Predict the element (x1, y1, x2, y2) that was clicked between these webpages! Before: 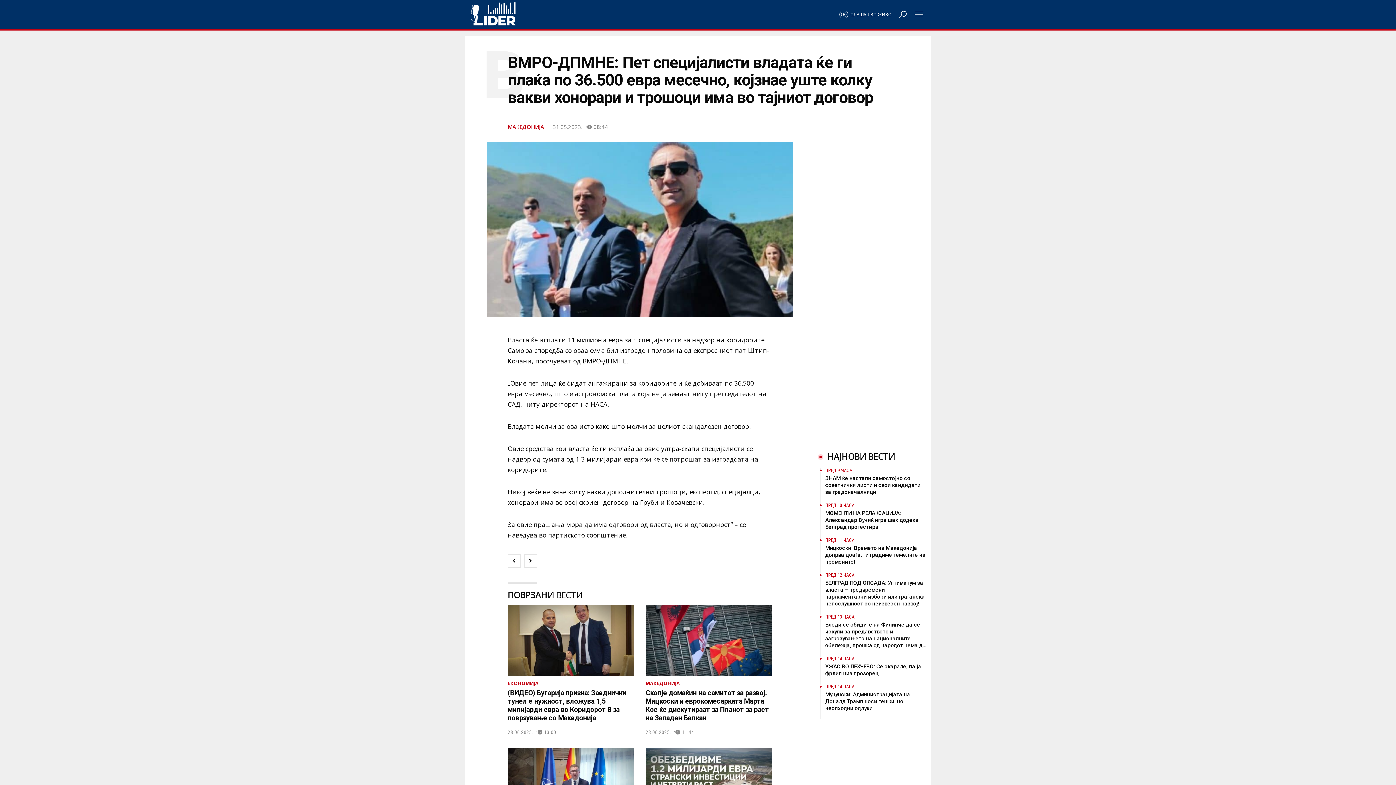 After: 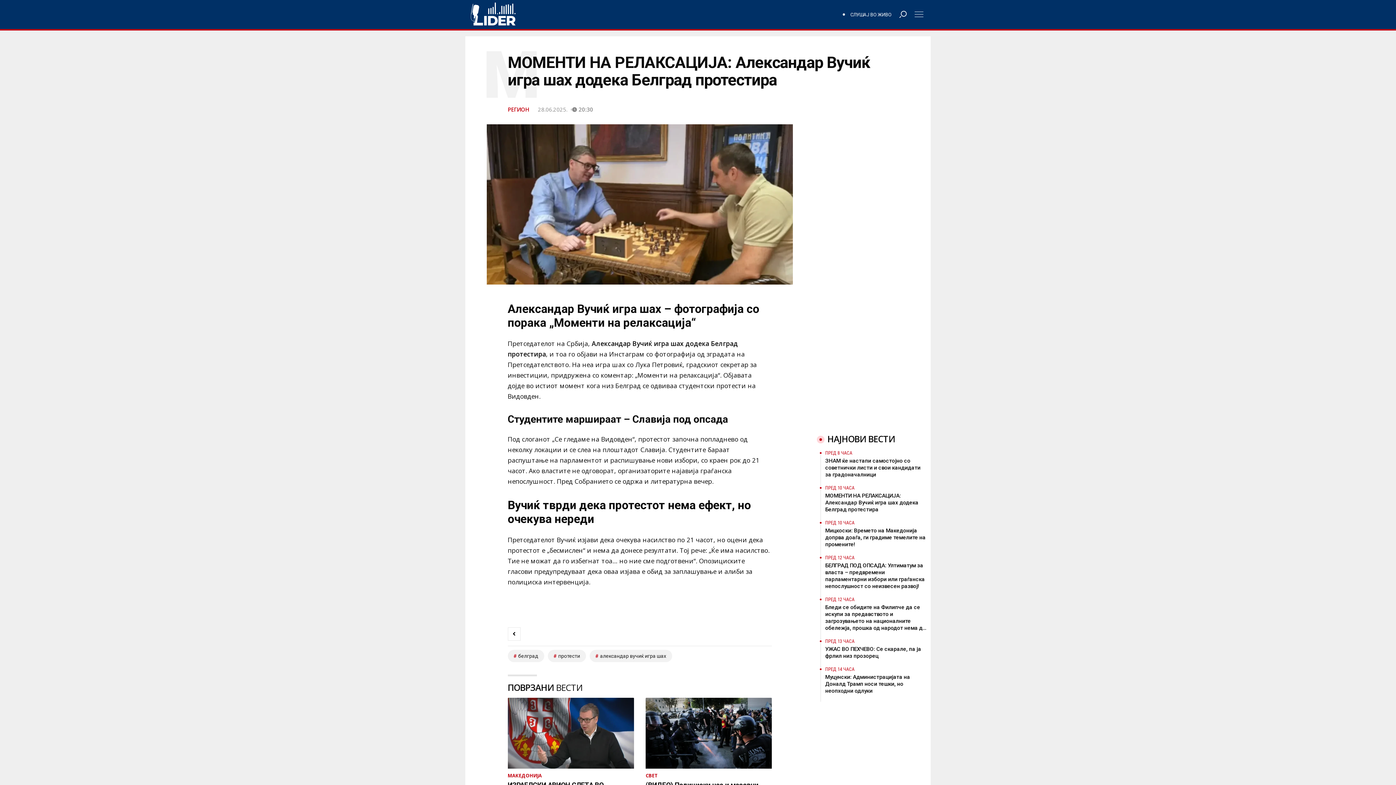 Action: label: ПРЕД 10 ЧАСА
МОМЕНТИ НА РЕЛАКСАЦИЈА: Александар Вучиќ игра шах додека Белград протестира bbox: (825, 503, 927, 530)